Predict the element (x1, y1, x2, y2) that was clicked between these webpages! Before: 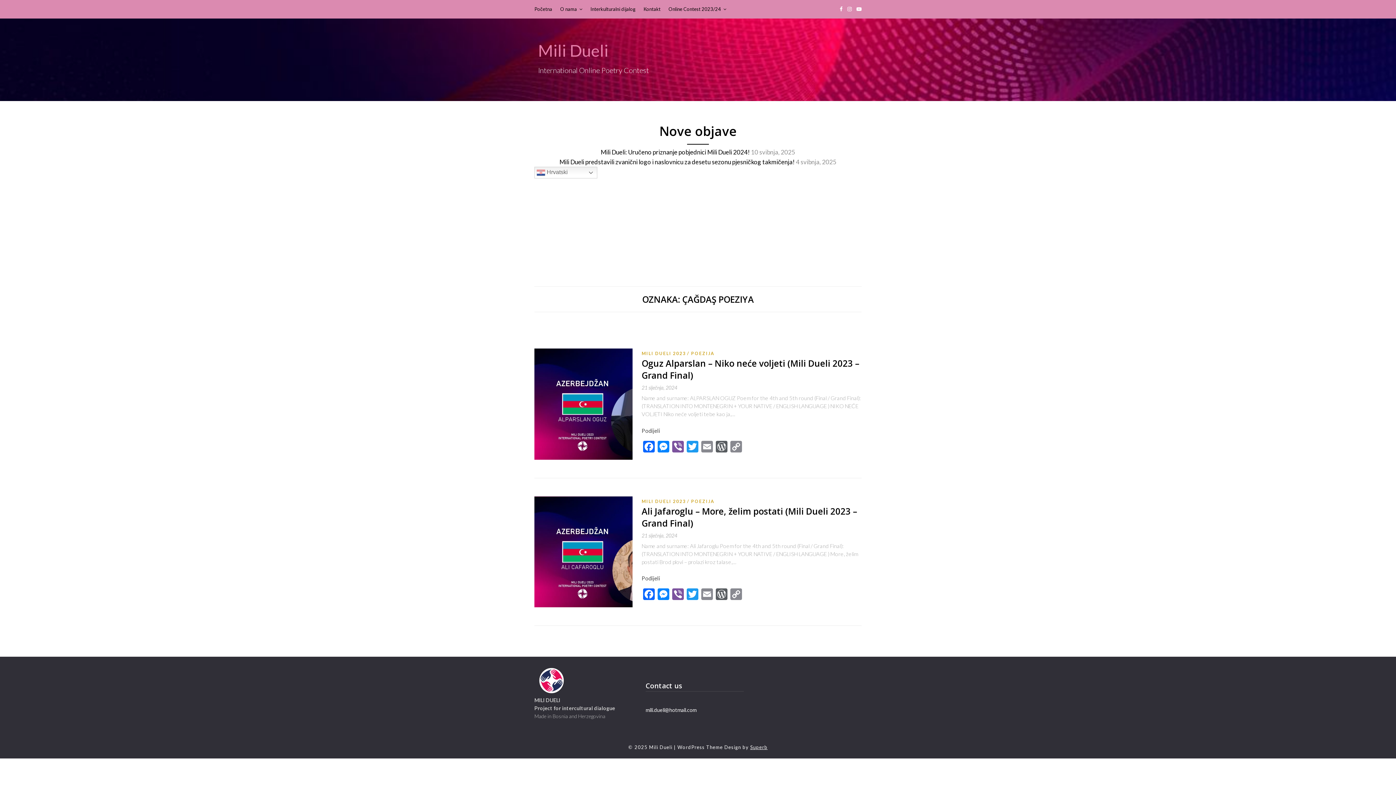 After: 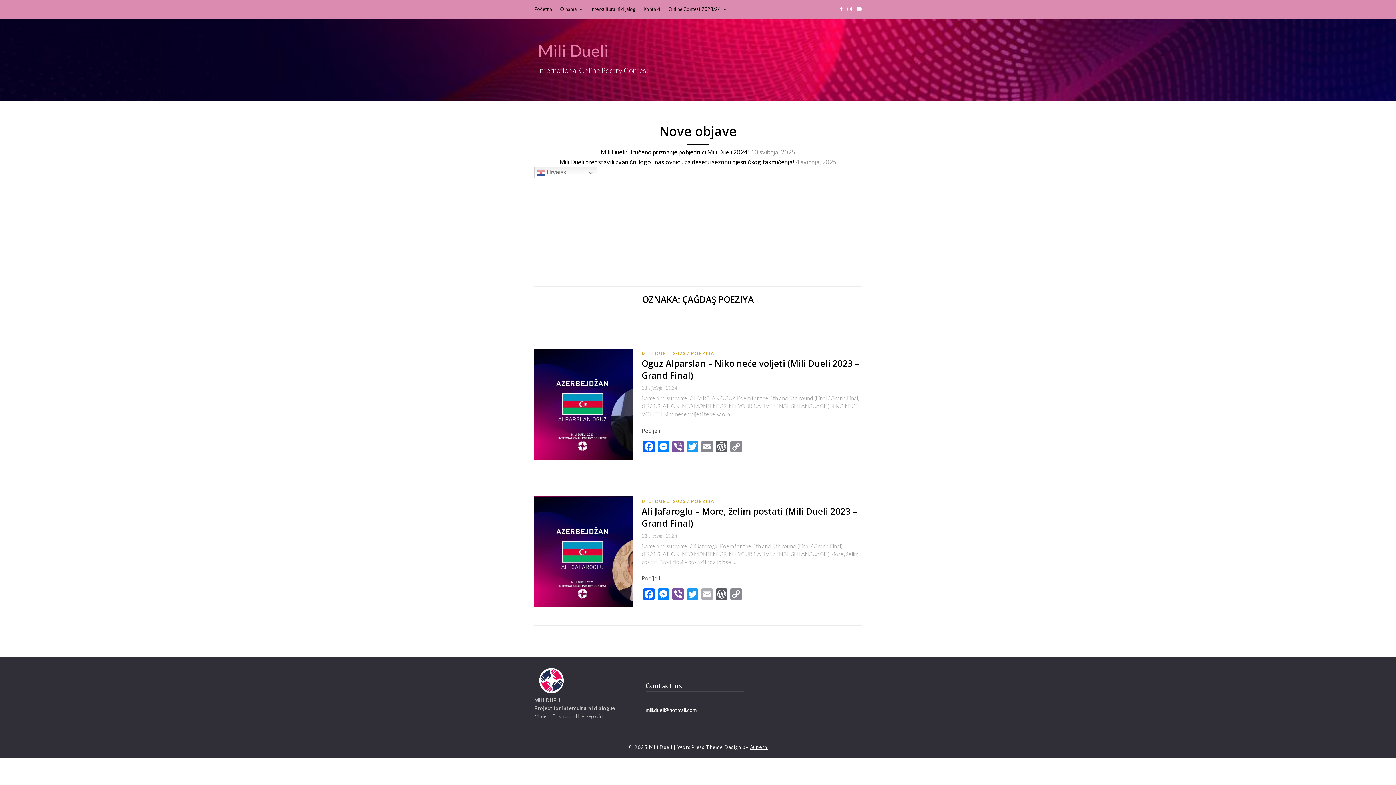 Action: label: Email bbox: (700, 588, 714, 601)